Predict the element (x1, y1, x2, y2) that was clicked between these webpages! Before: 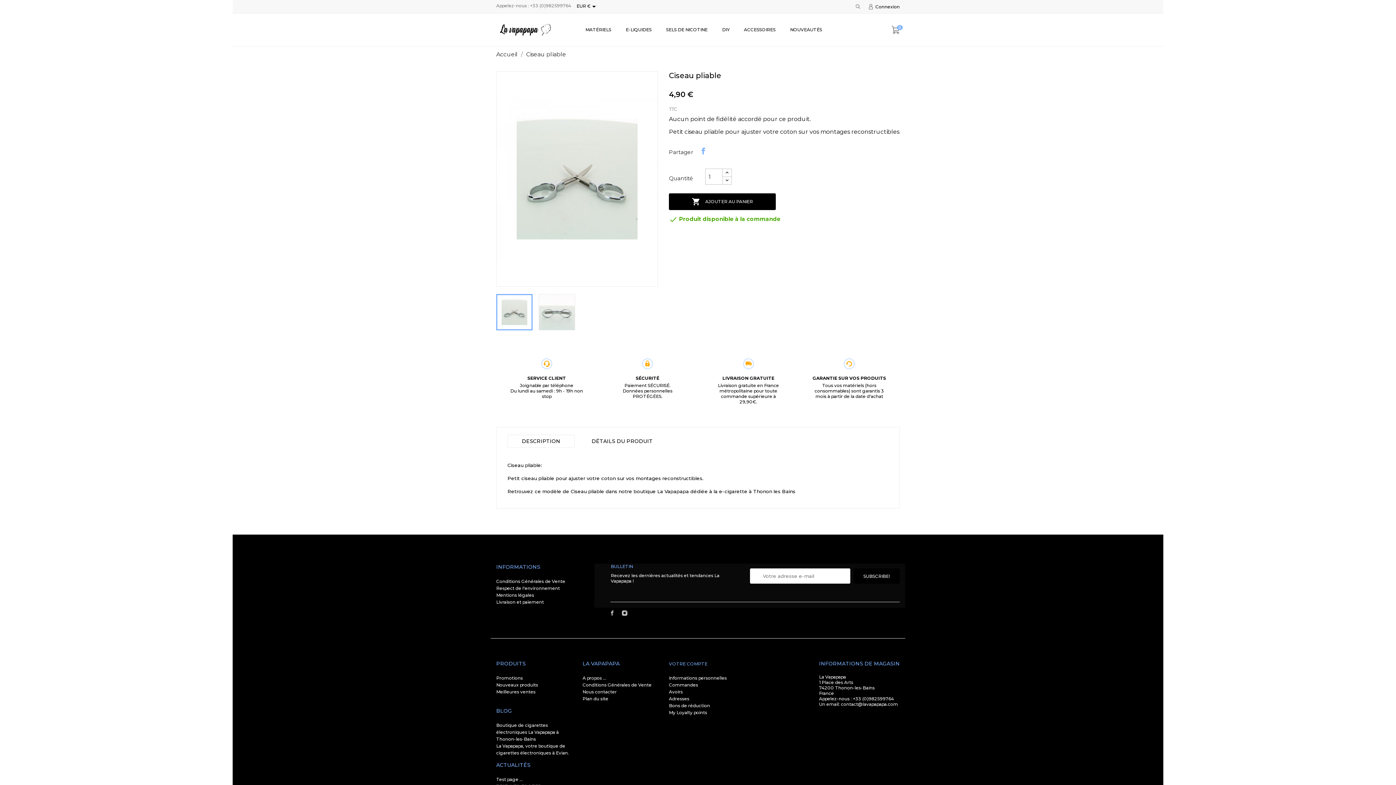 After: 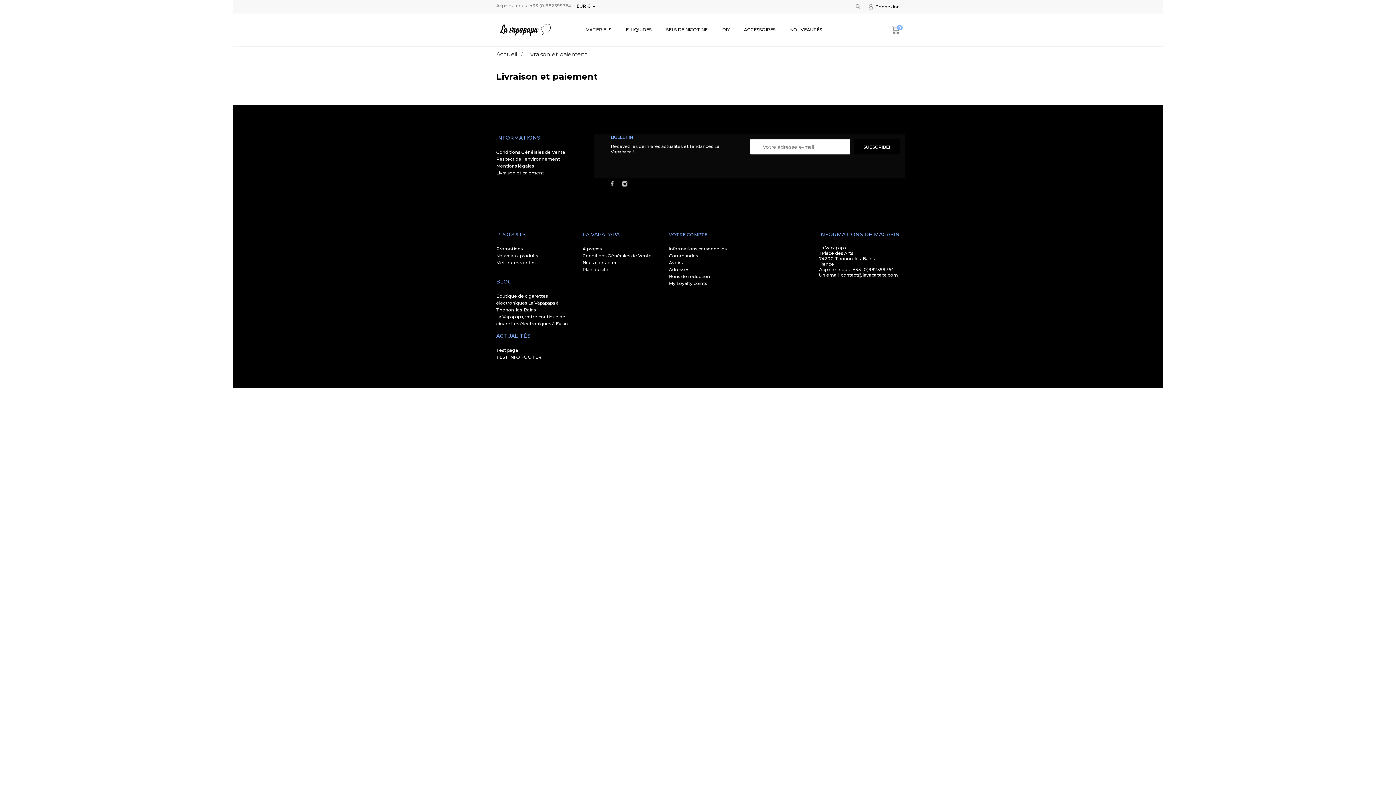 Action: label: Livraison et paiement bbox: (496, 599, 544, 605)